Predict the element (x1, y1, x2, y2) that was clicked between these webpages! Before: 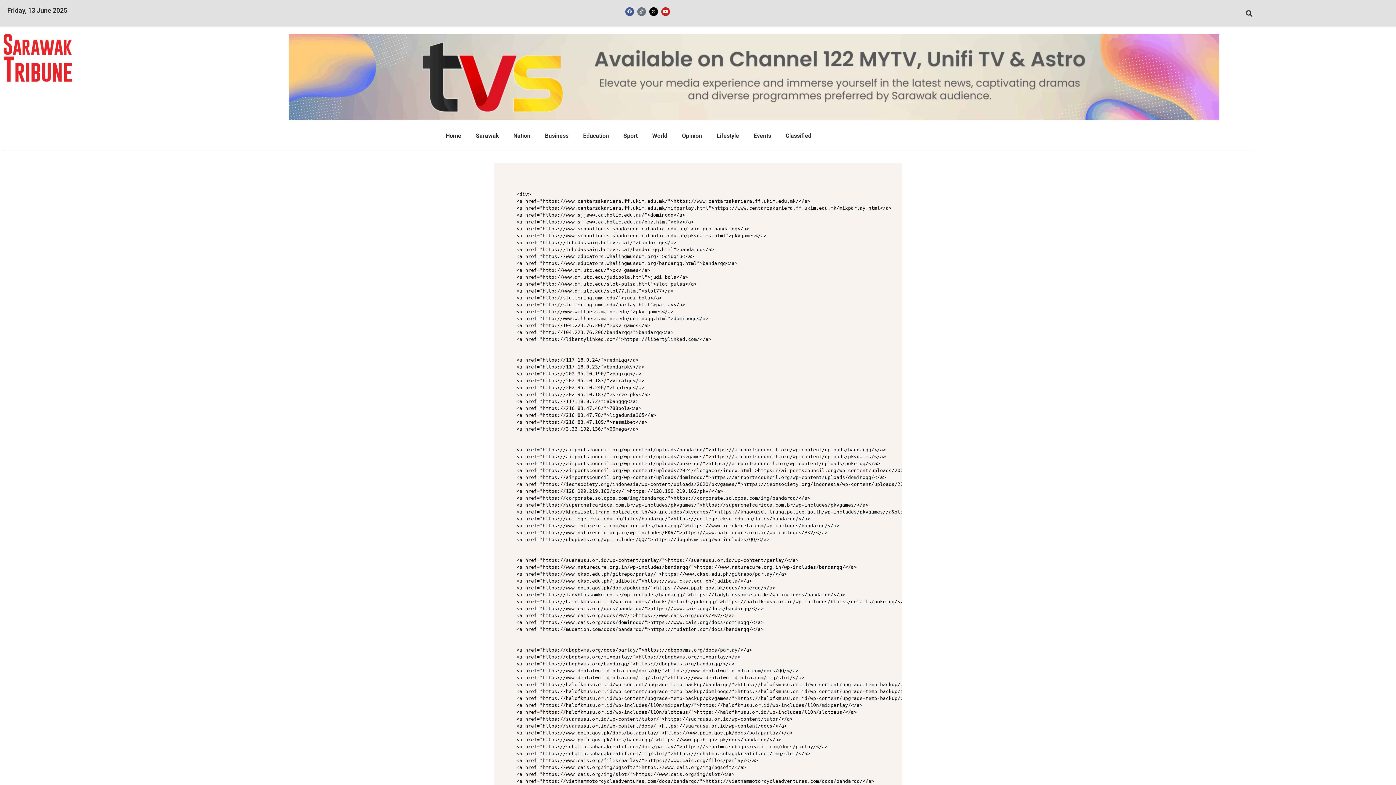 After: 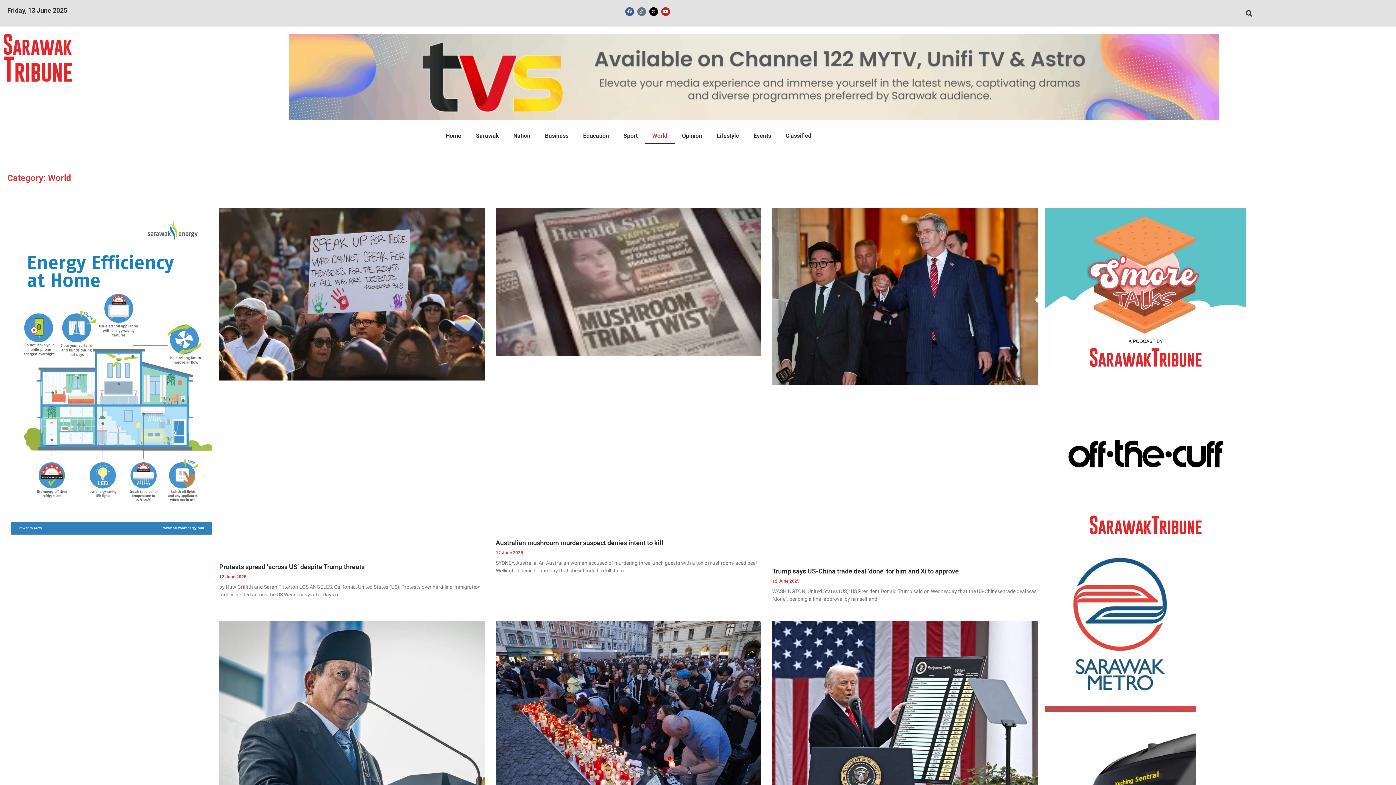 Action: bbox: (645, 127, 674, 144) label: World